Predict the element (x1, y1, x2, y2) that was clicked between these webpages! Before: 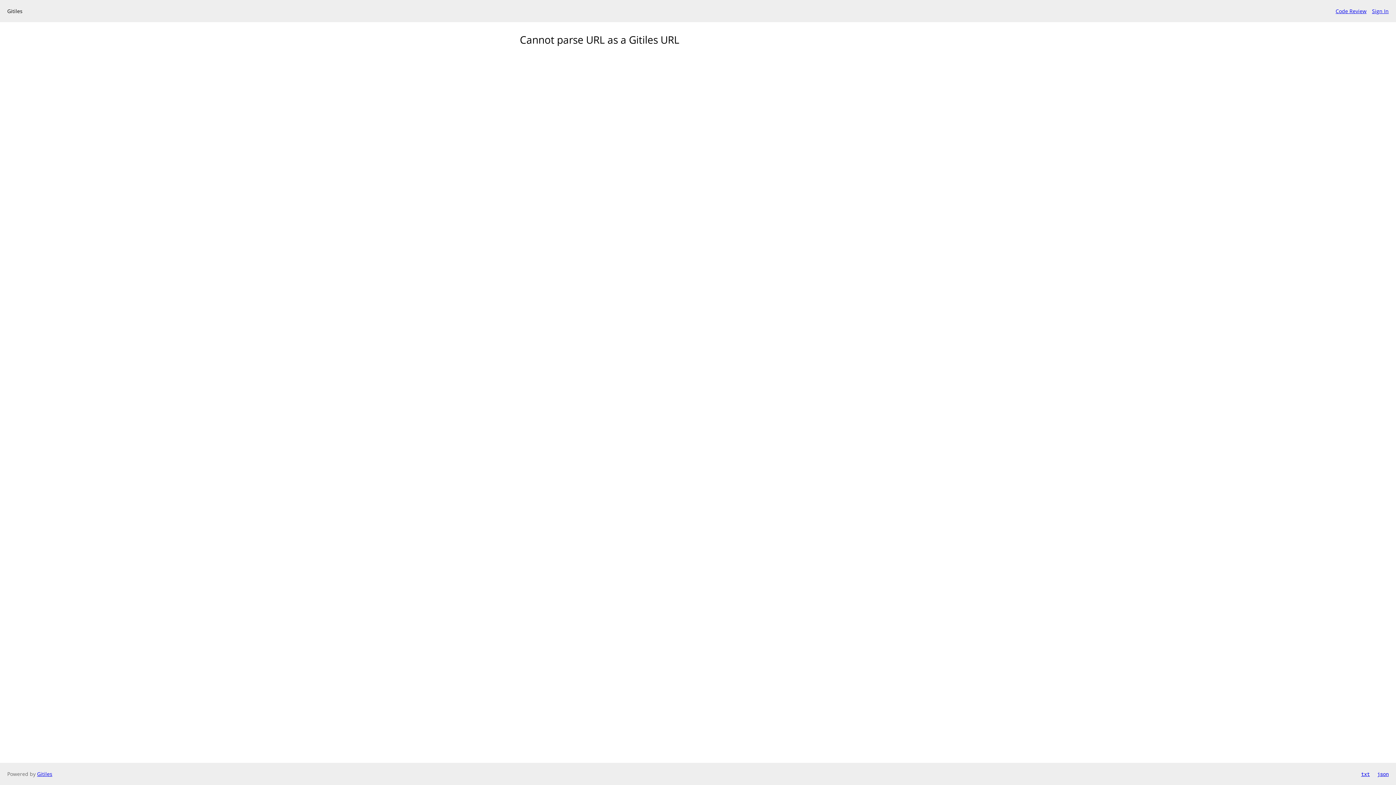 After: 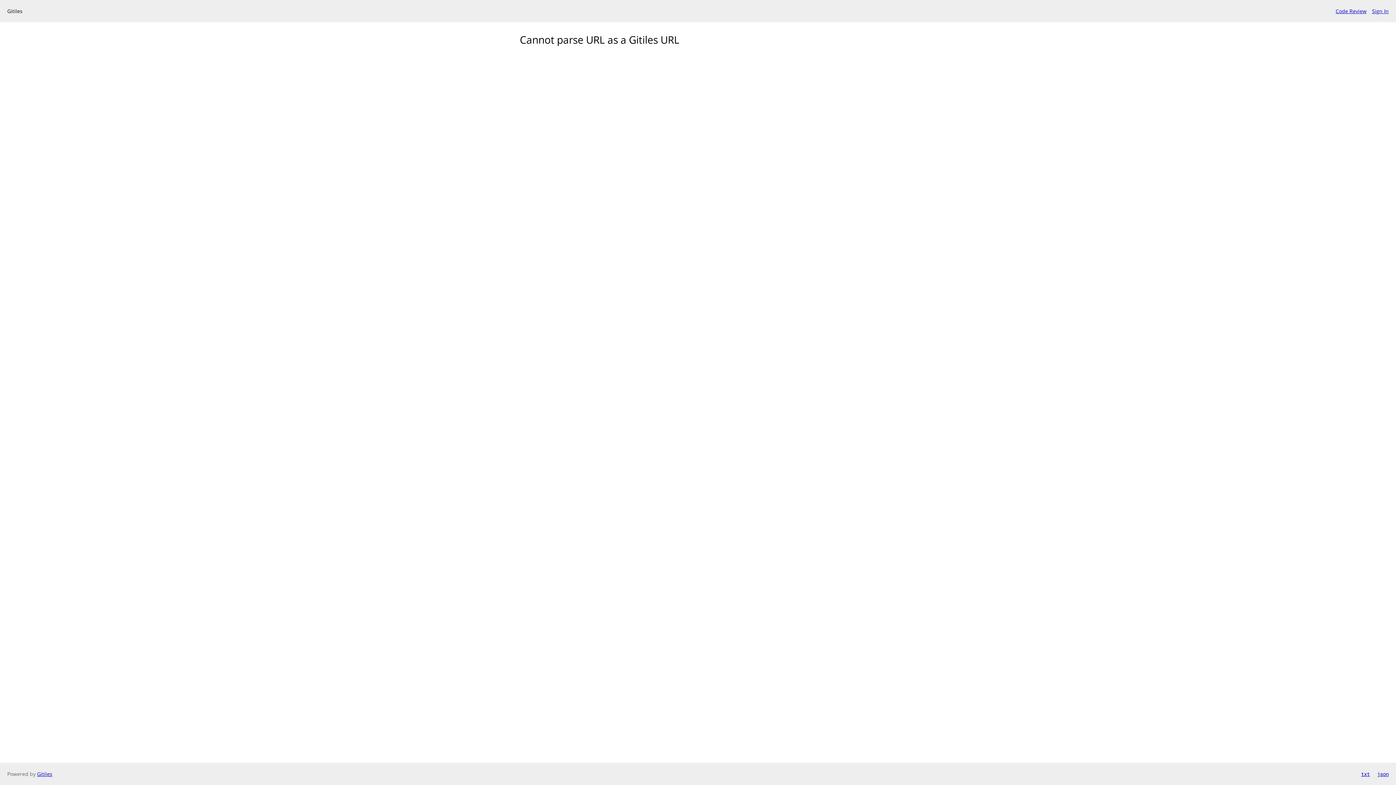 Action: label: json bbox: (1377, 770, 1389, 778)